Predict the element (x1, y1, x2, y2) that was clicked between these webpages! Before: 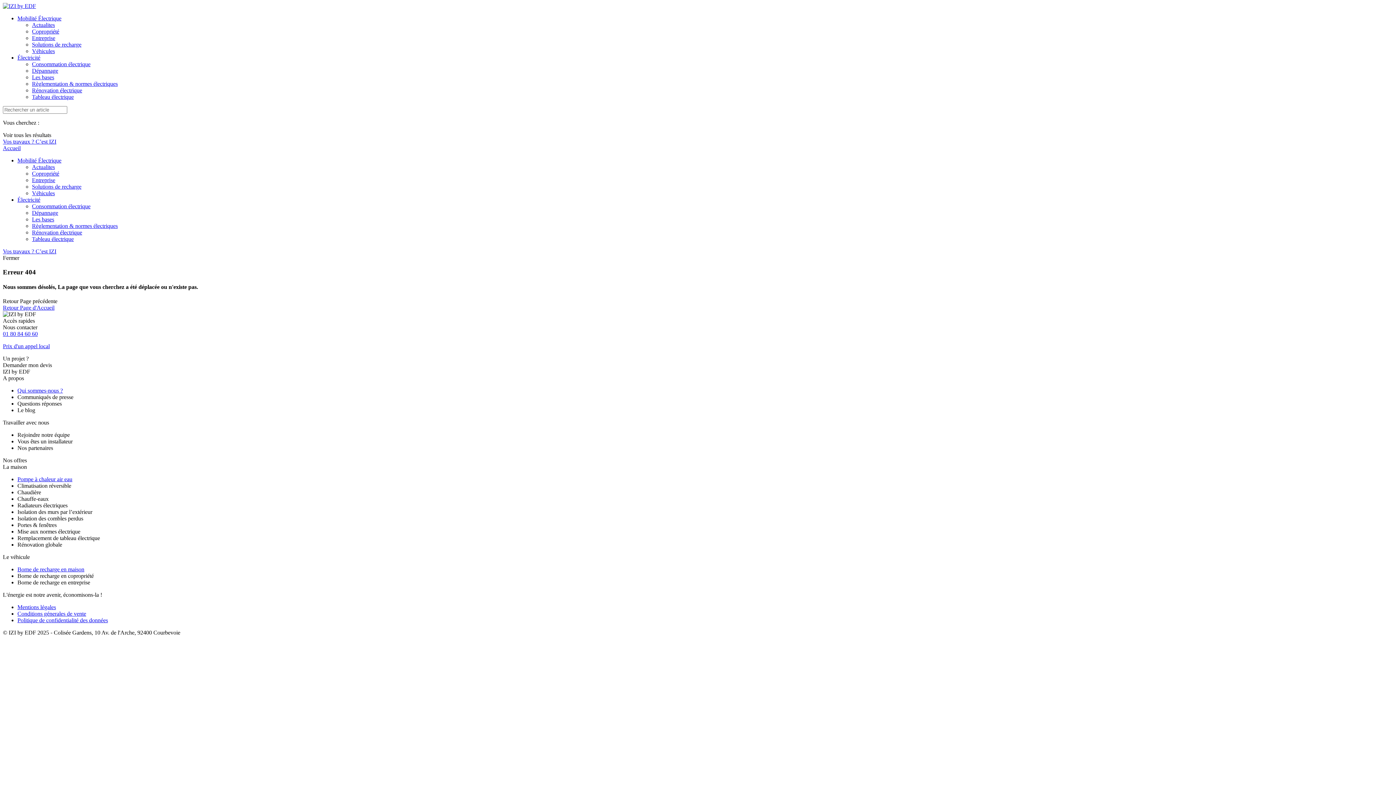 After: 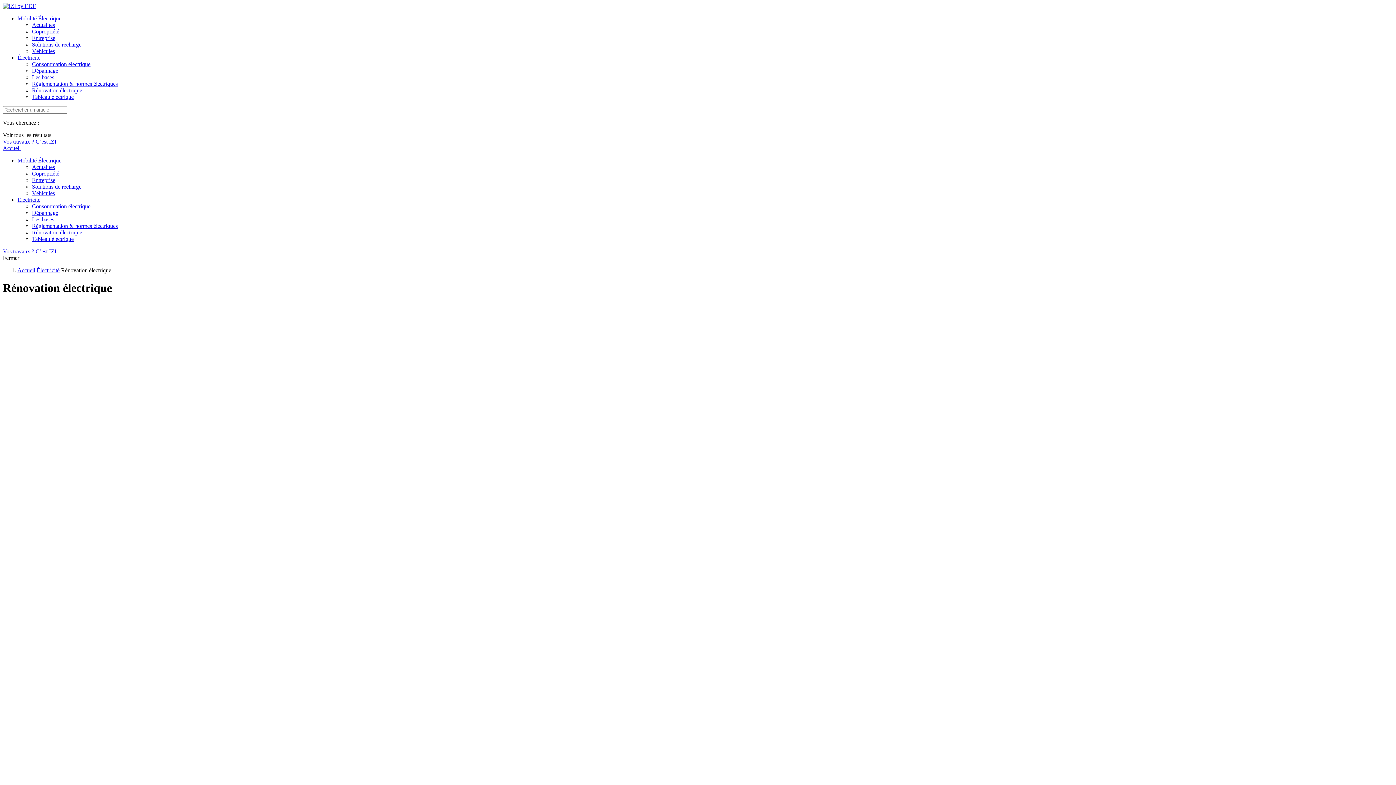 Action: bbox: (32, 87, 82, 93) label: Rénovation électrique